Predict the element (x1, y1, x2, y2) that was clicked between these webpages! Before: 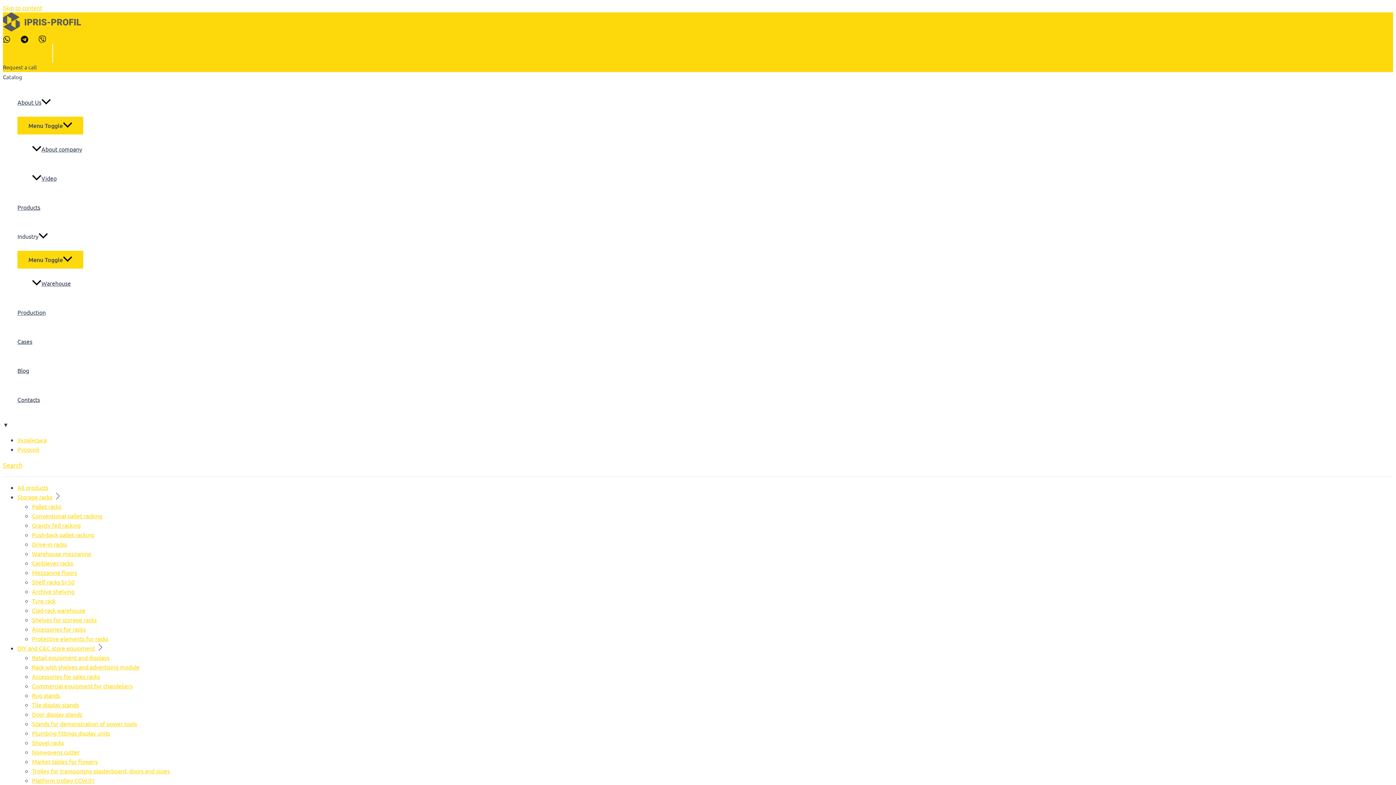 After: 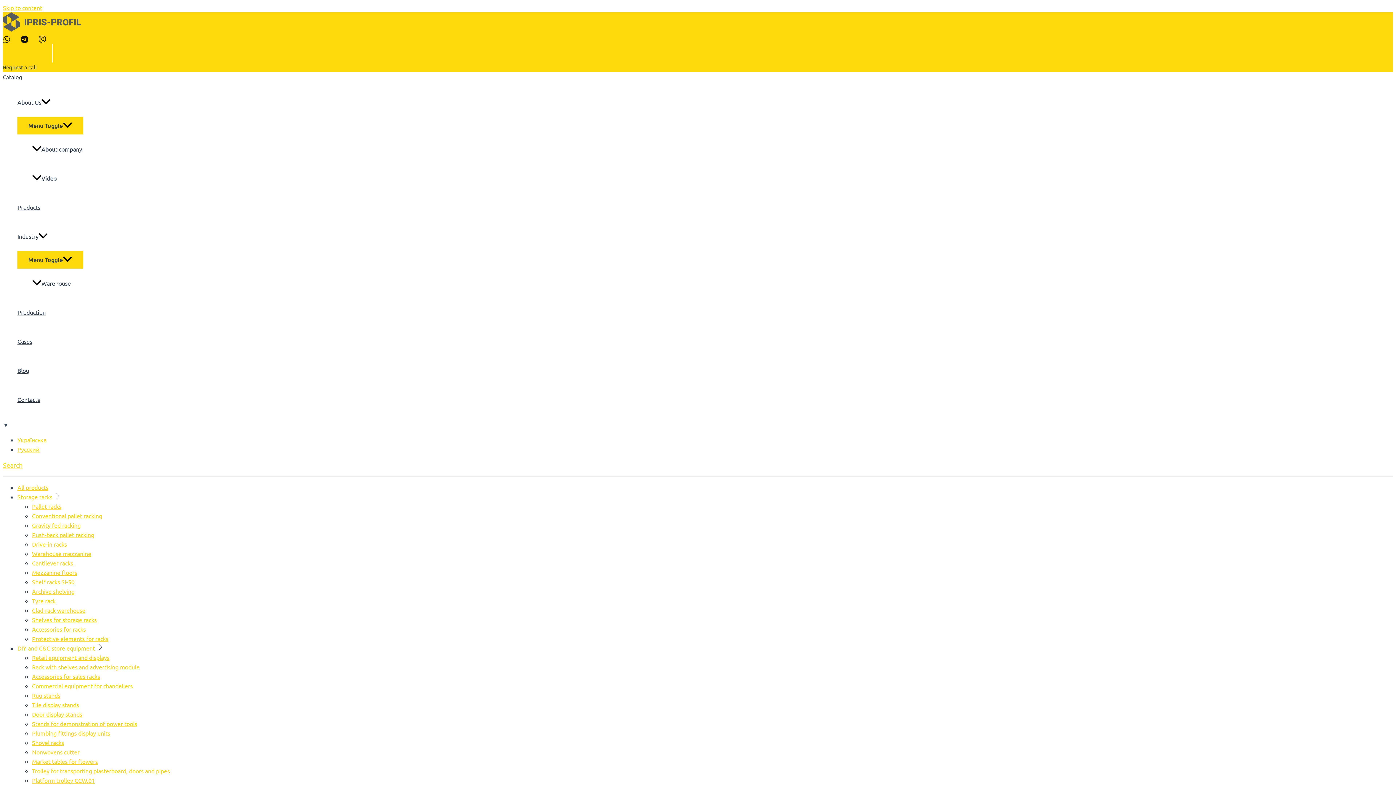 Action: bbox: (32, 673, 100, 680) label: Accessories for sales racks